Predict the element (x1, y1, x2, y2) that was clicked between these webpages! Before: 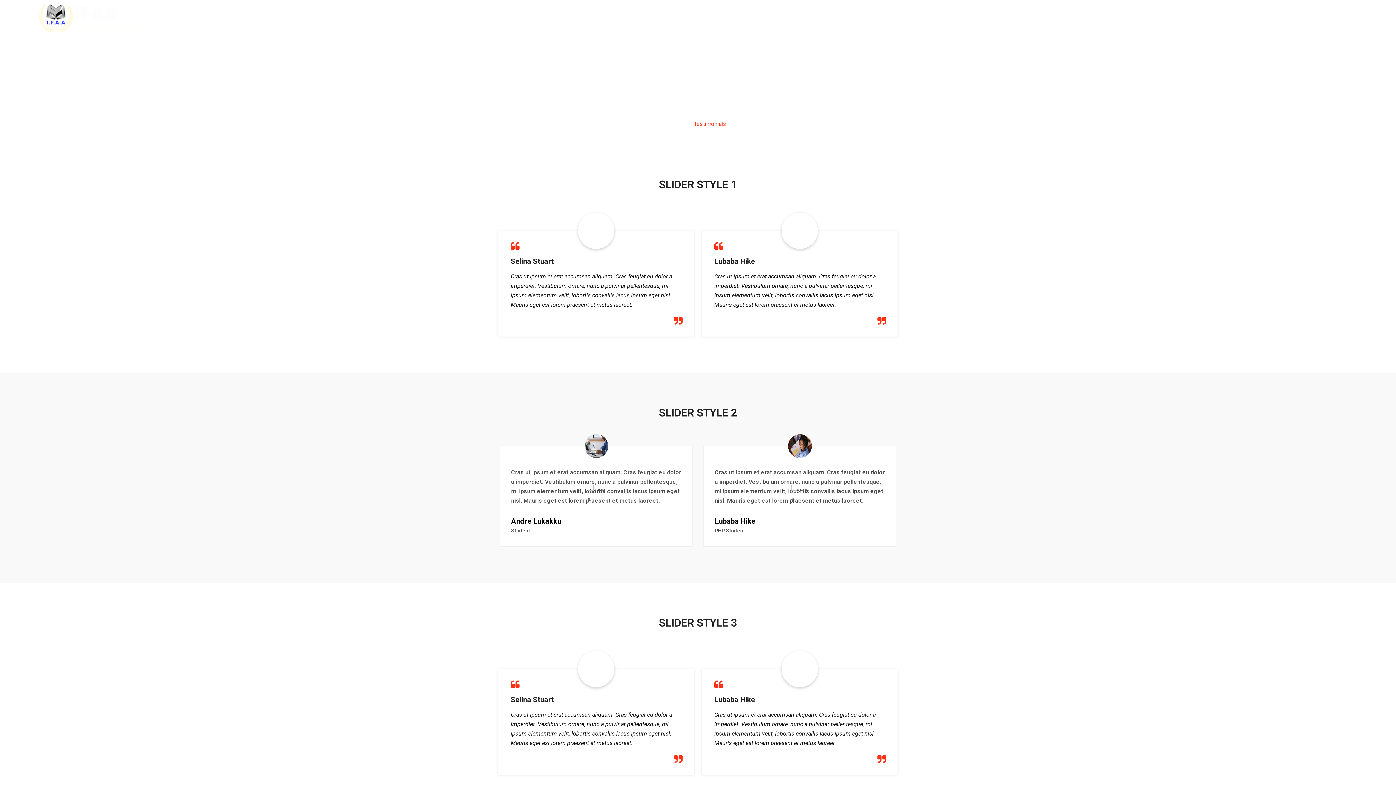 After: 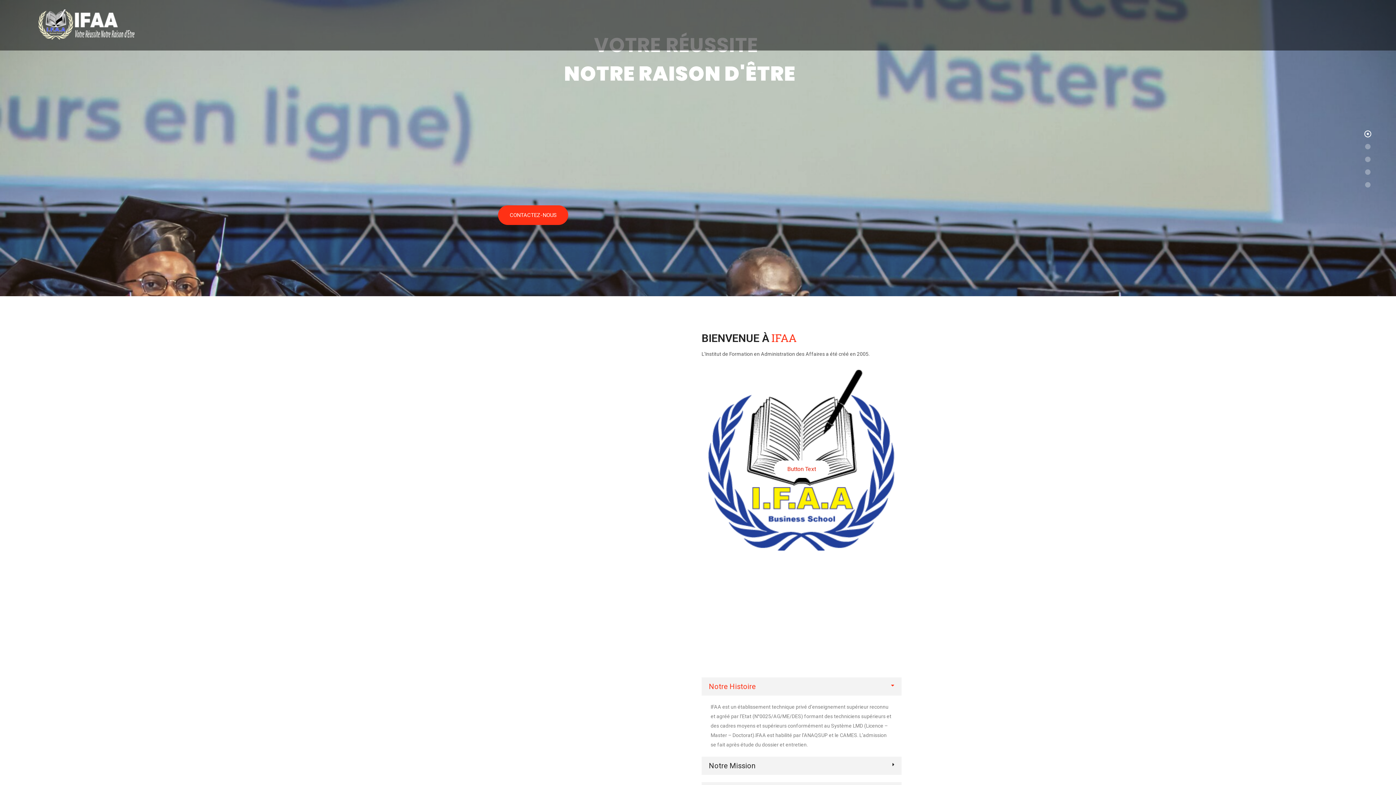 Action: bbox: (36, 14, 137, 20)